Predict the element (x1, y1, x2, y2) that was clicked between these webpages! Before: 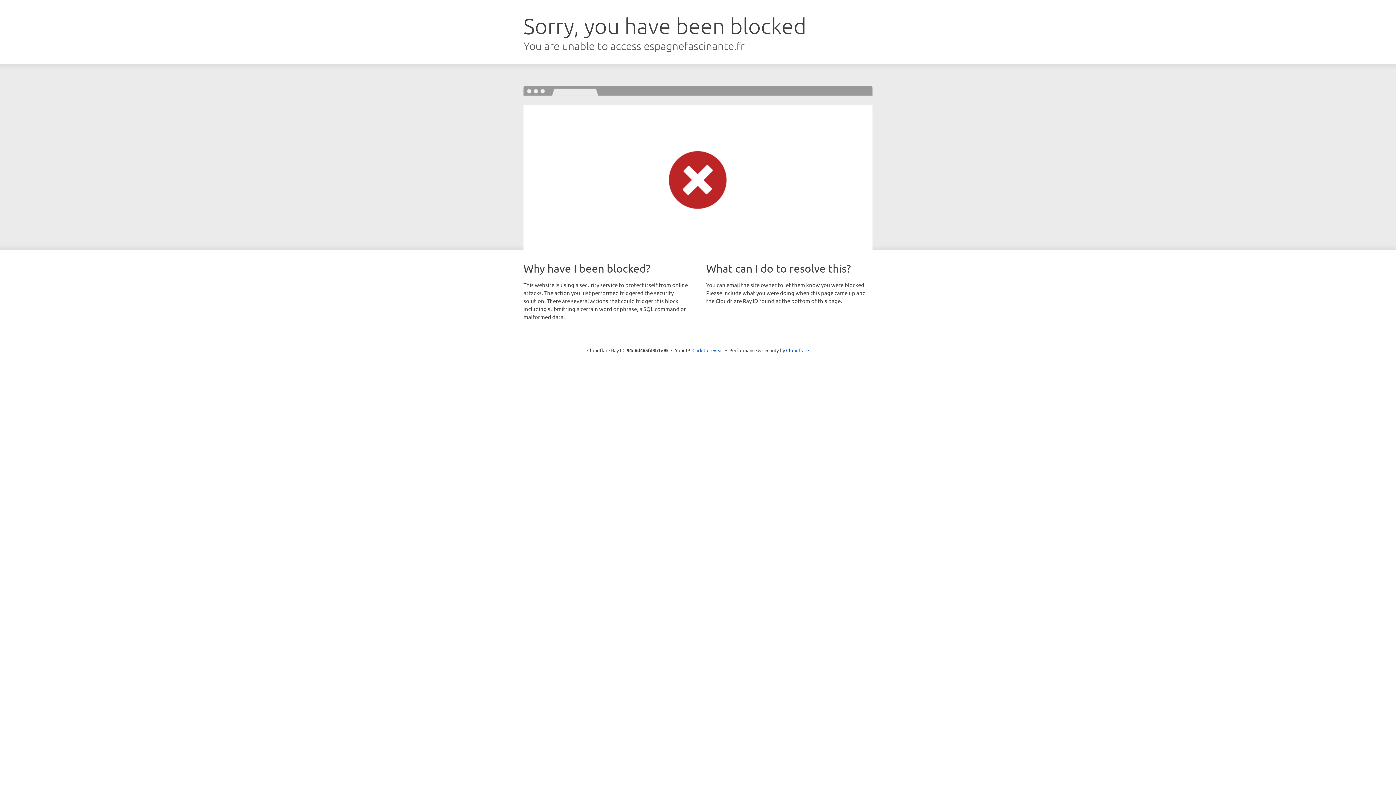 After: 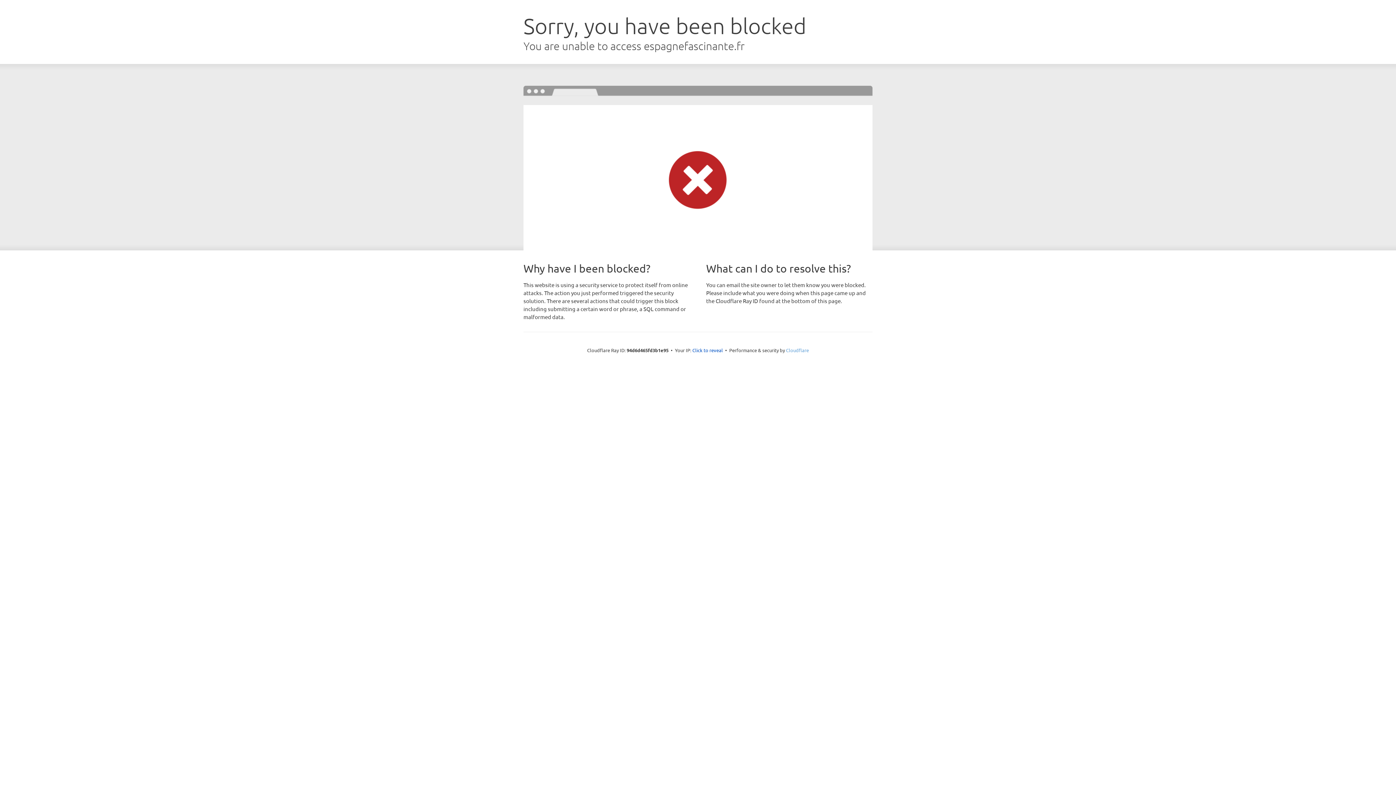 Action: bbox: (786, 347, 809, 353) label: Cloudflare